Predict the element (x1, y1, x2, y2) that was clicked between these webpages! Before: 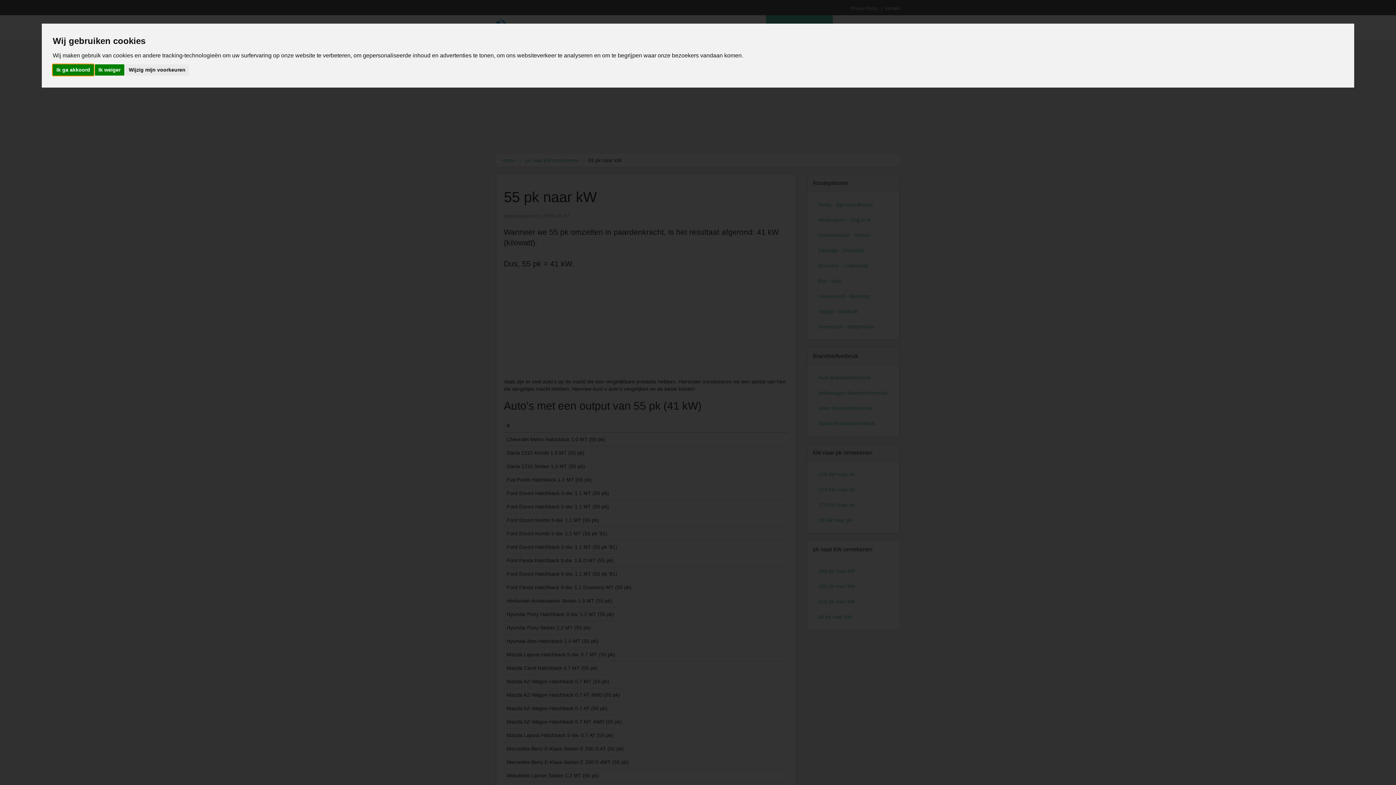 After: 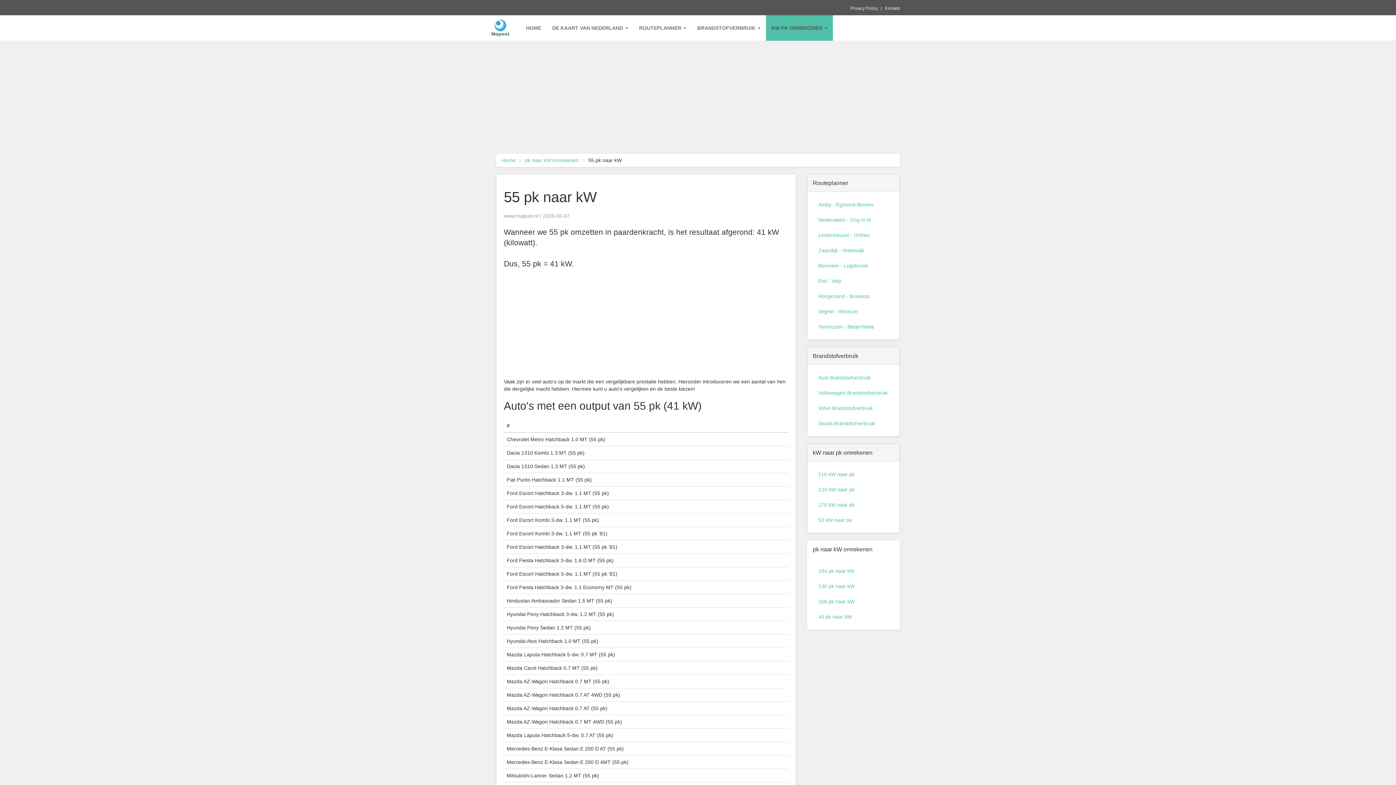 Action: label: Ik ga akkoord bbox: (52, 64, 93, 75)